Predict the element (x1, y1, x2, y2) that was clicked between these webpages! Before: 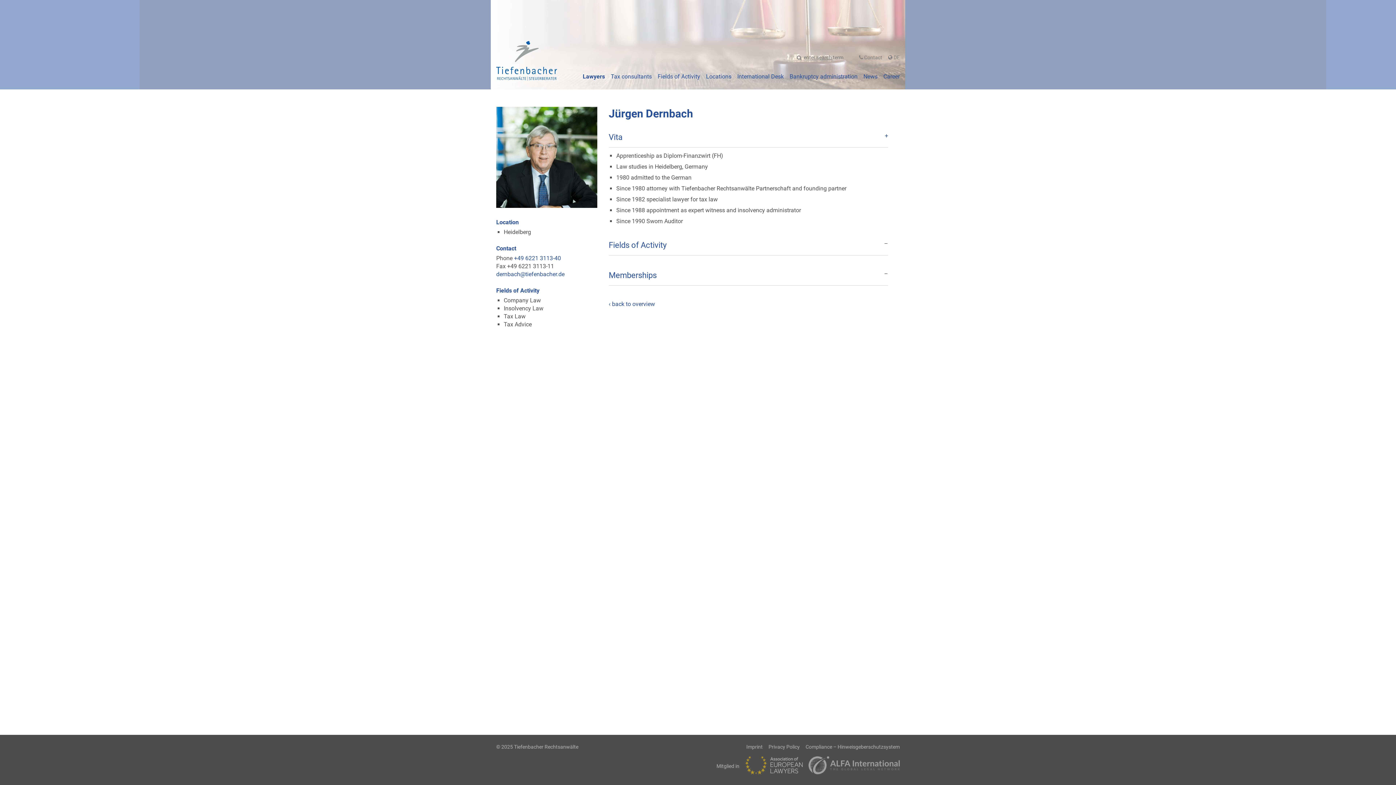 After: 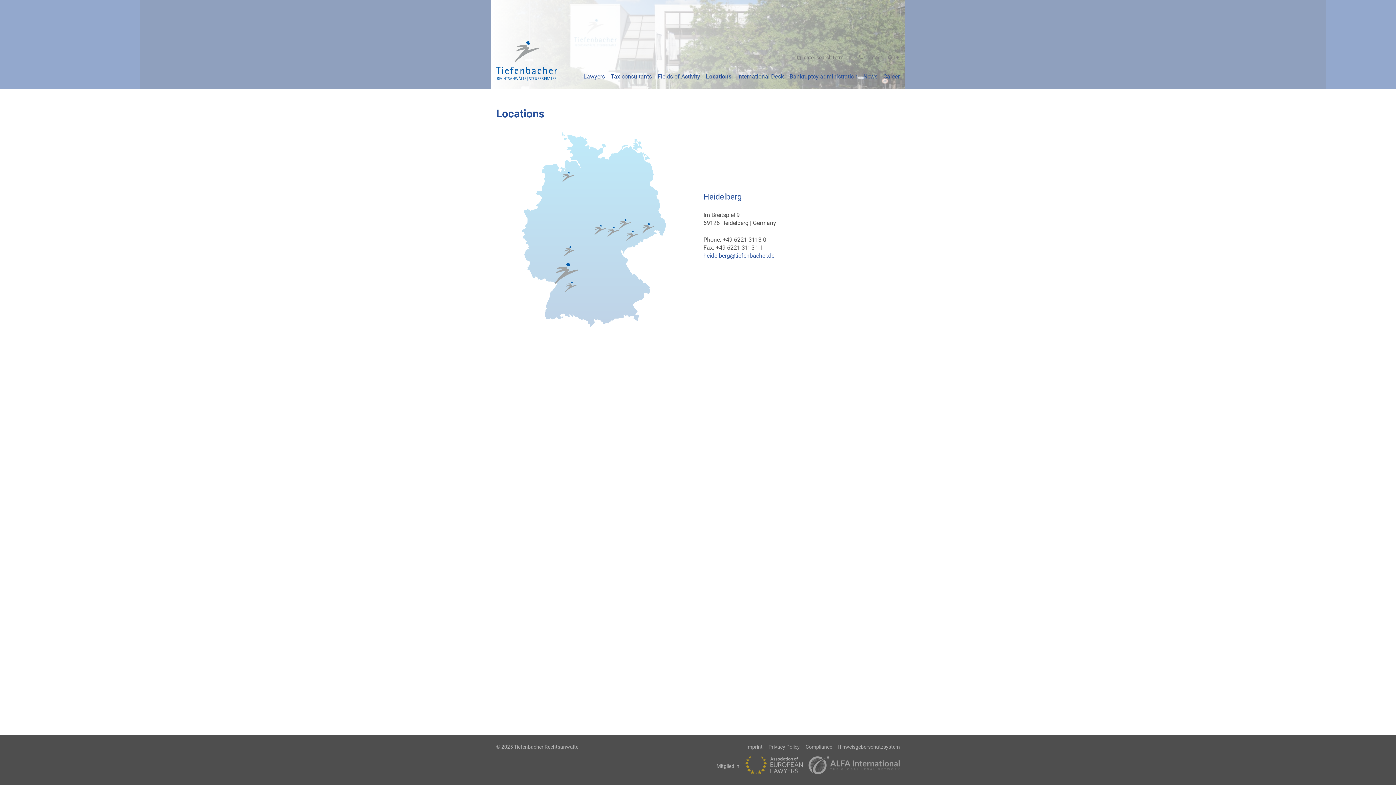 Action: bbox: (859, 54, 882, 61) label:  Contact